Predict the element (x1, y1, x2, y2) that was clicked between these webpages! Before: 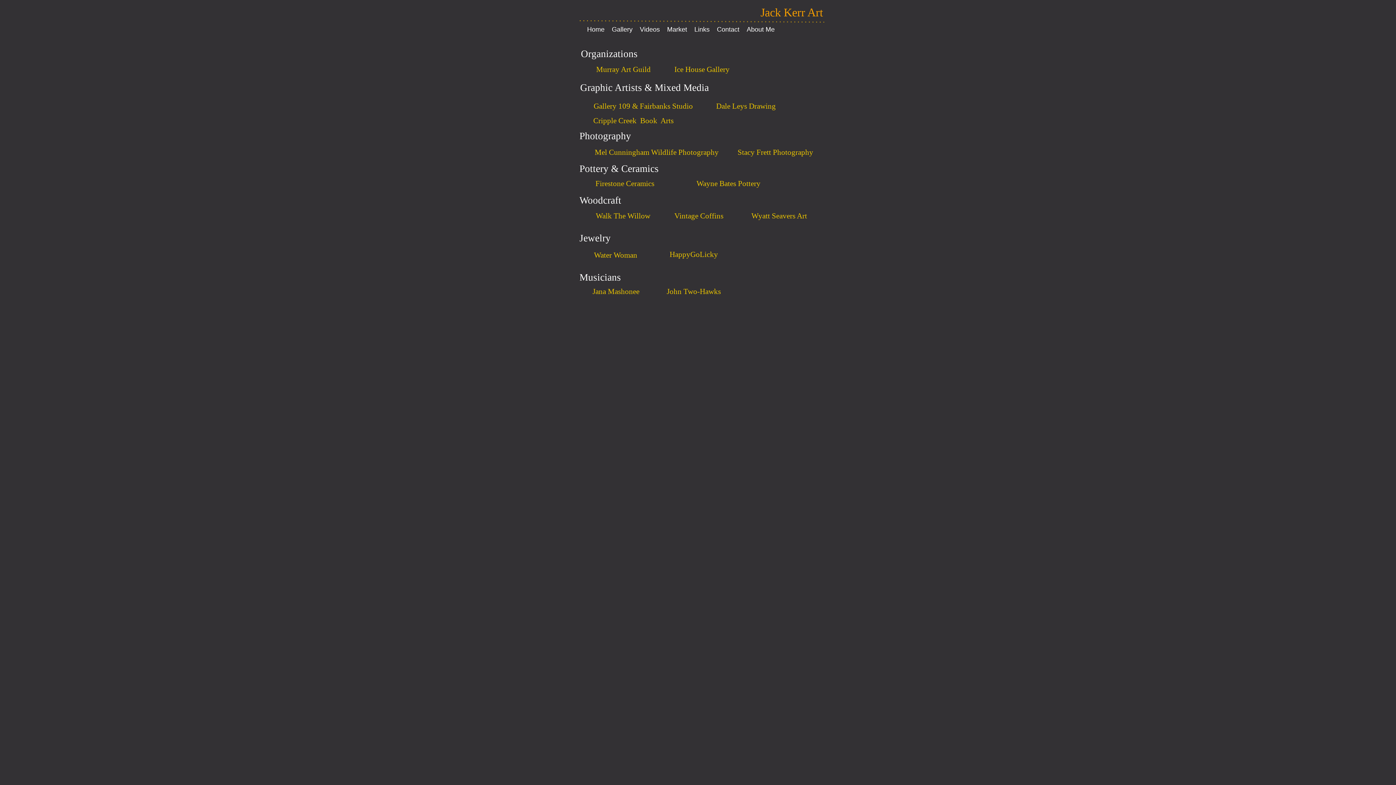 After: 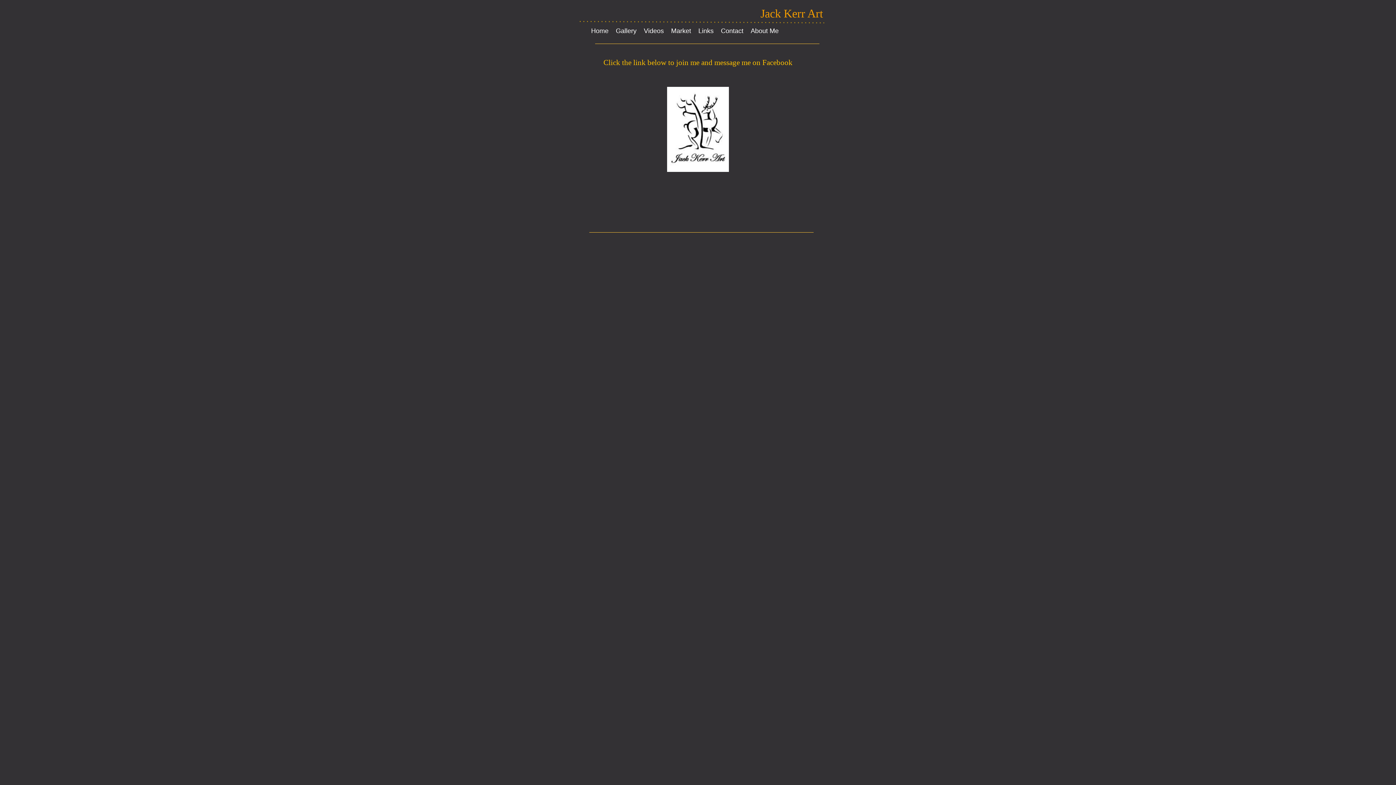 Action: bbox: (717, 25, 739, 33) label: Contact